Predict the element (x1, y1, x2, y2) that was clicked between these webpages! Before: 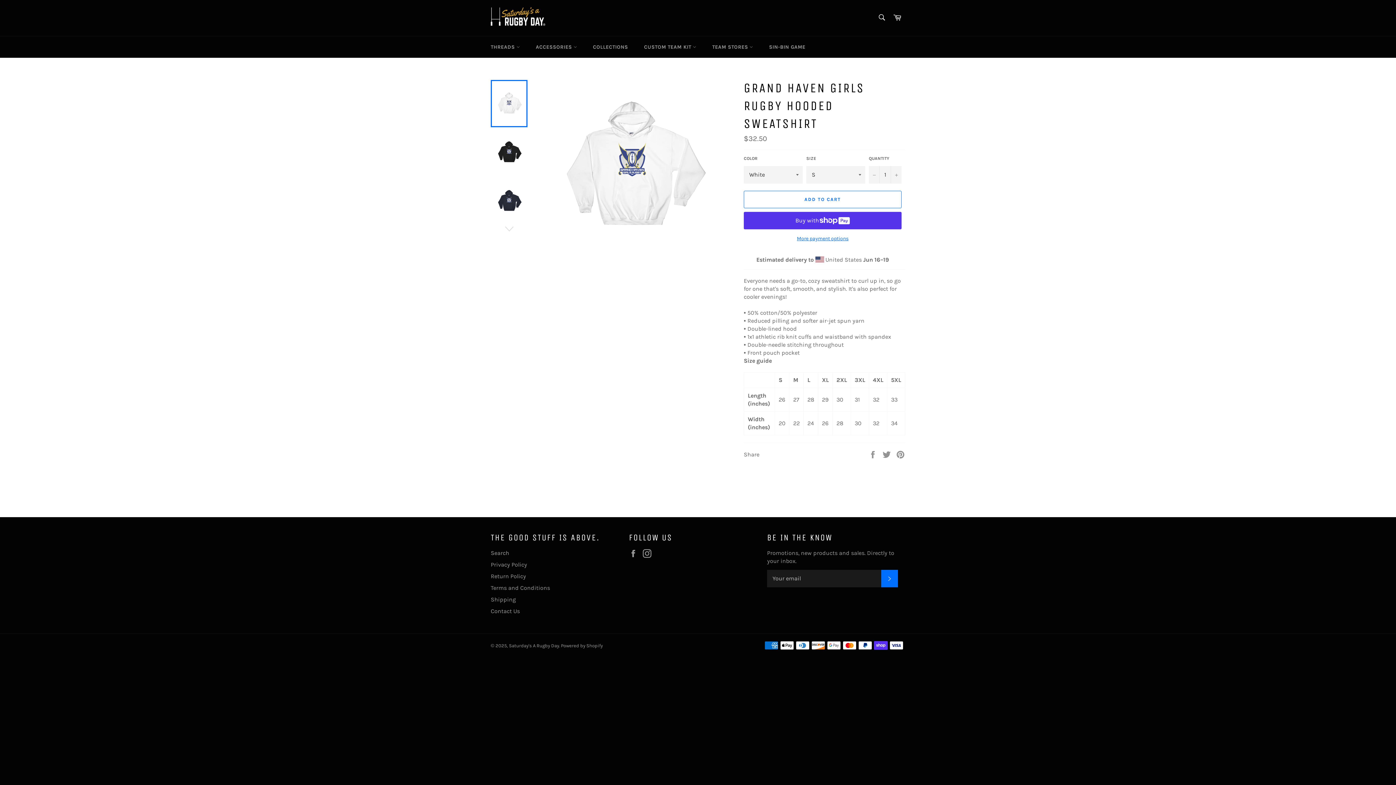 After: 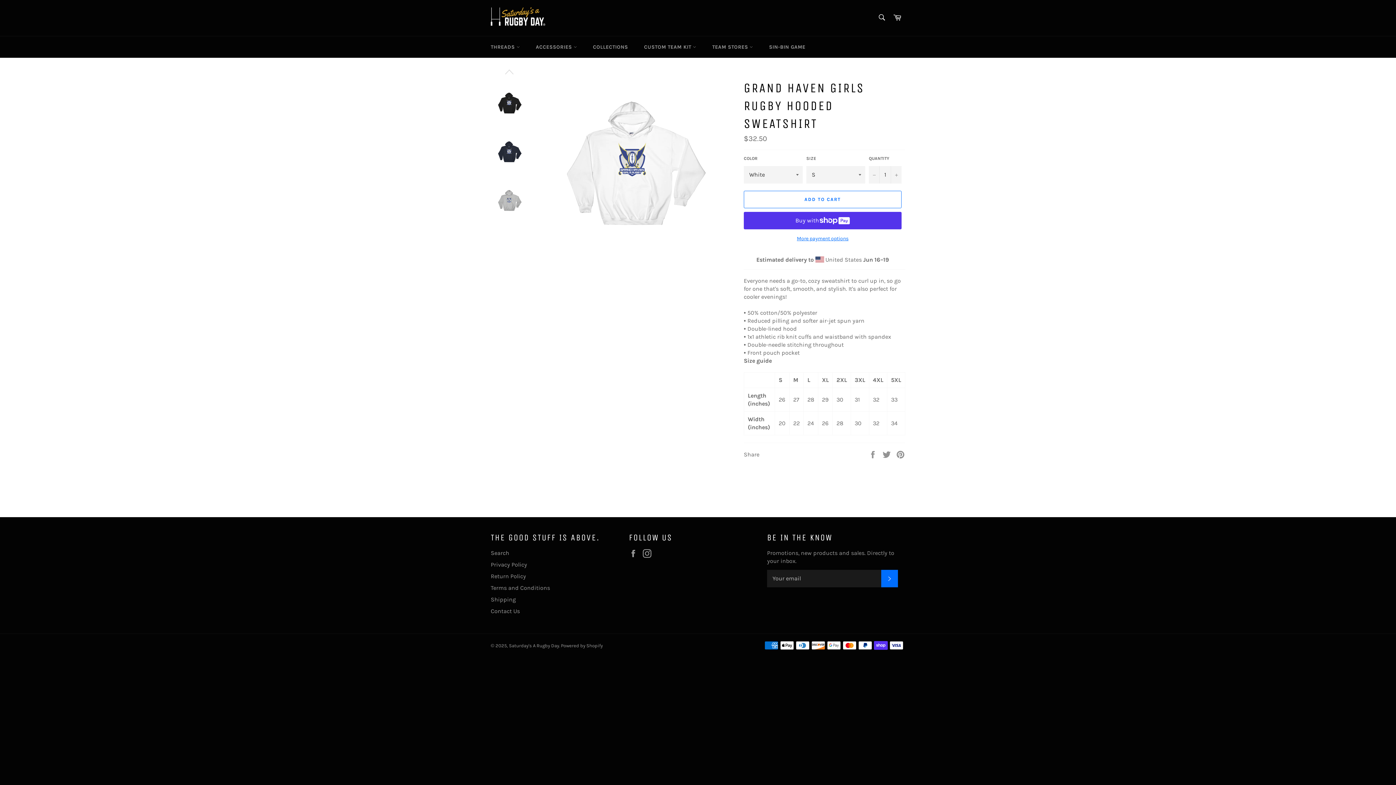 Action: bbox: (490, 223, 527, 234)